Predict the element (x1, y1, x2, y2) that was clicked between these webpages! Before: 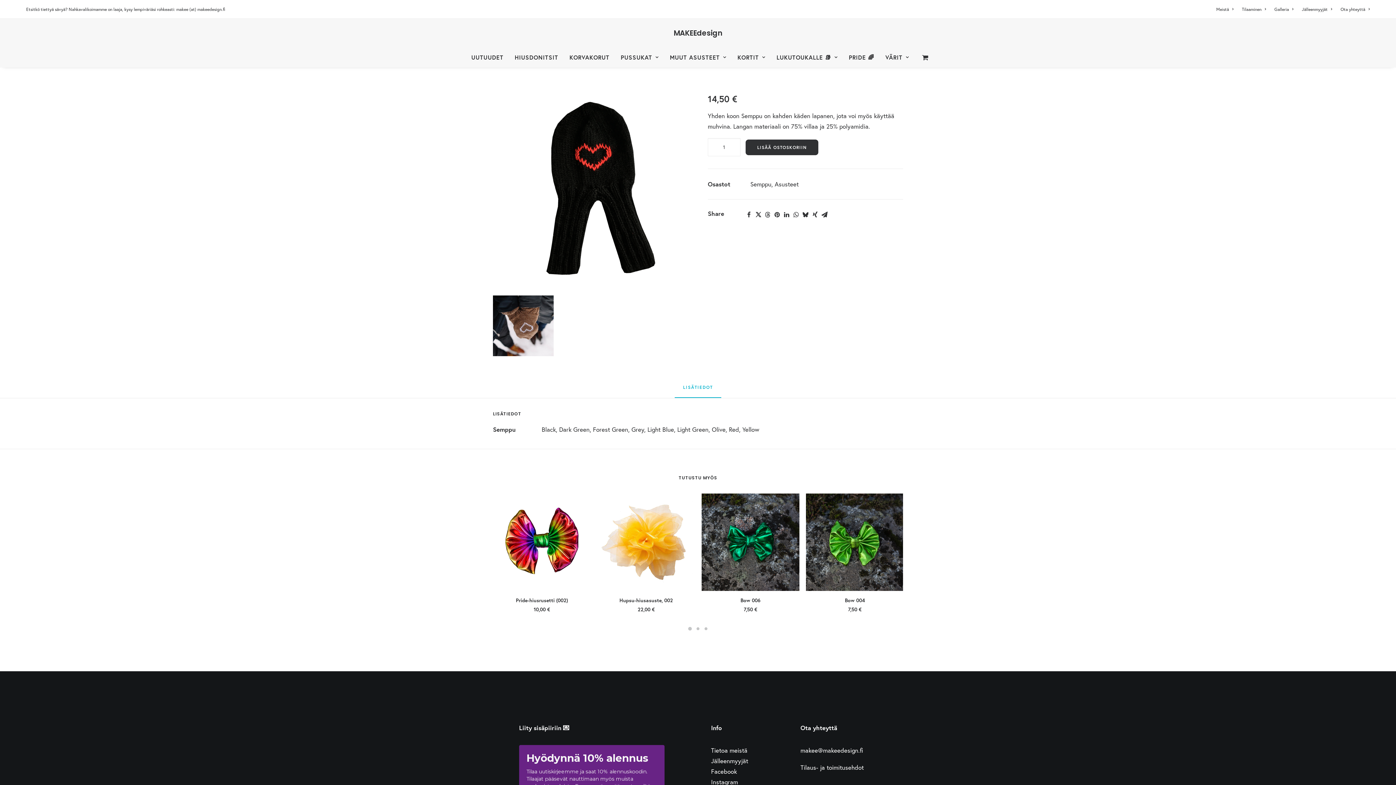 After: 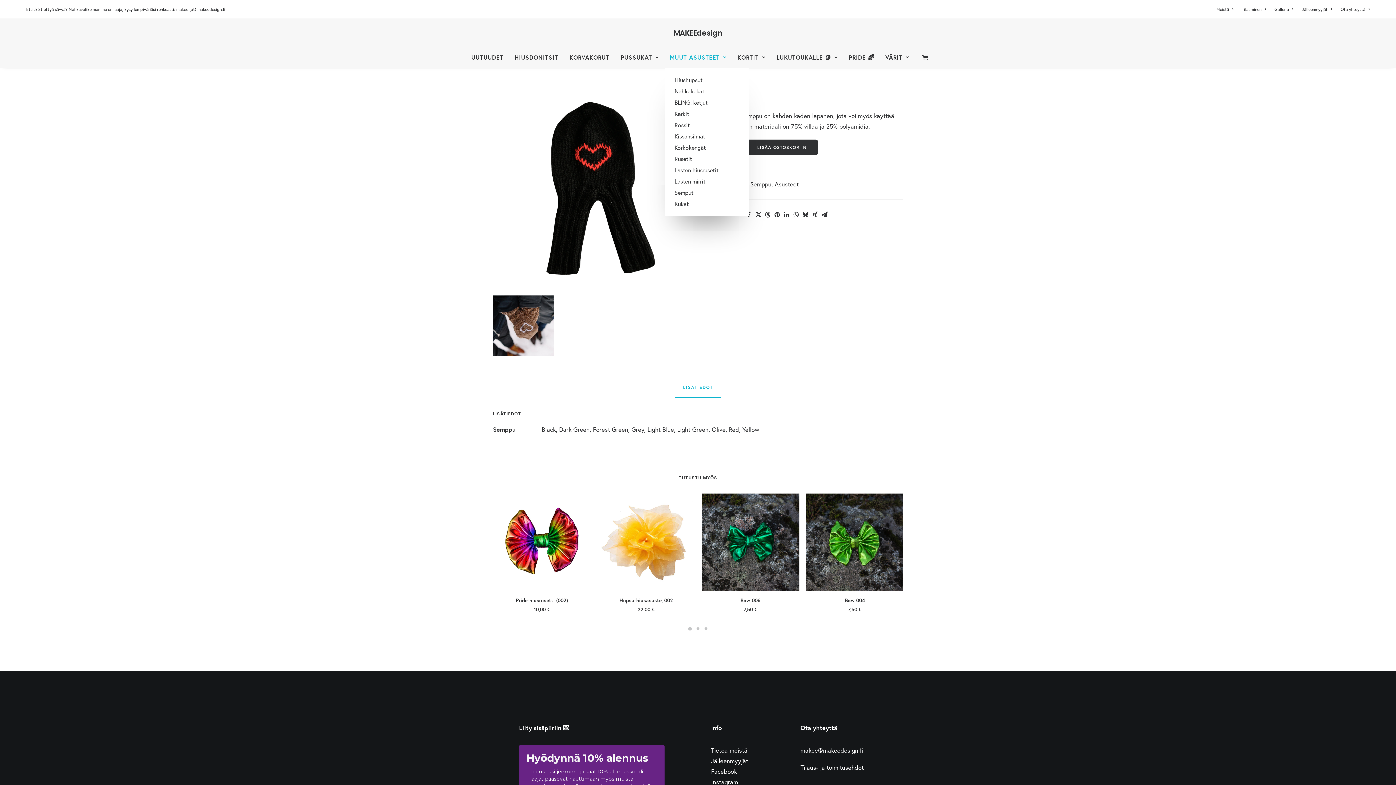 Action: bbox: (665, 47, 731, 67) label: MUUT ASUSTEET